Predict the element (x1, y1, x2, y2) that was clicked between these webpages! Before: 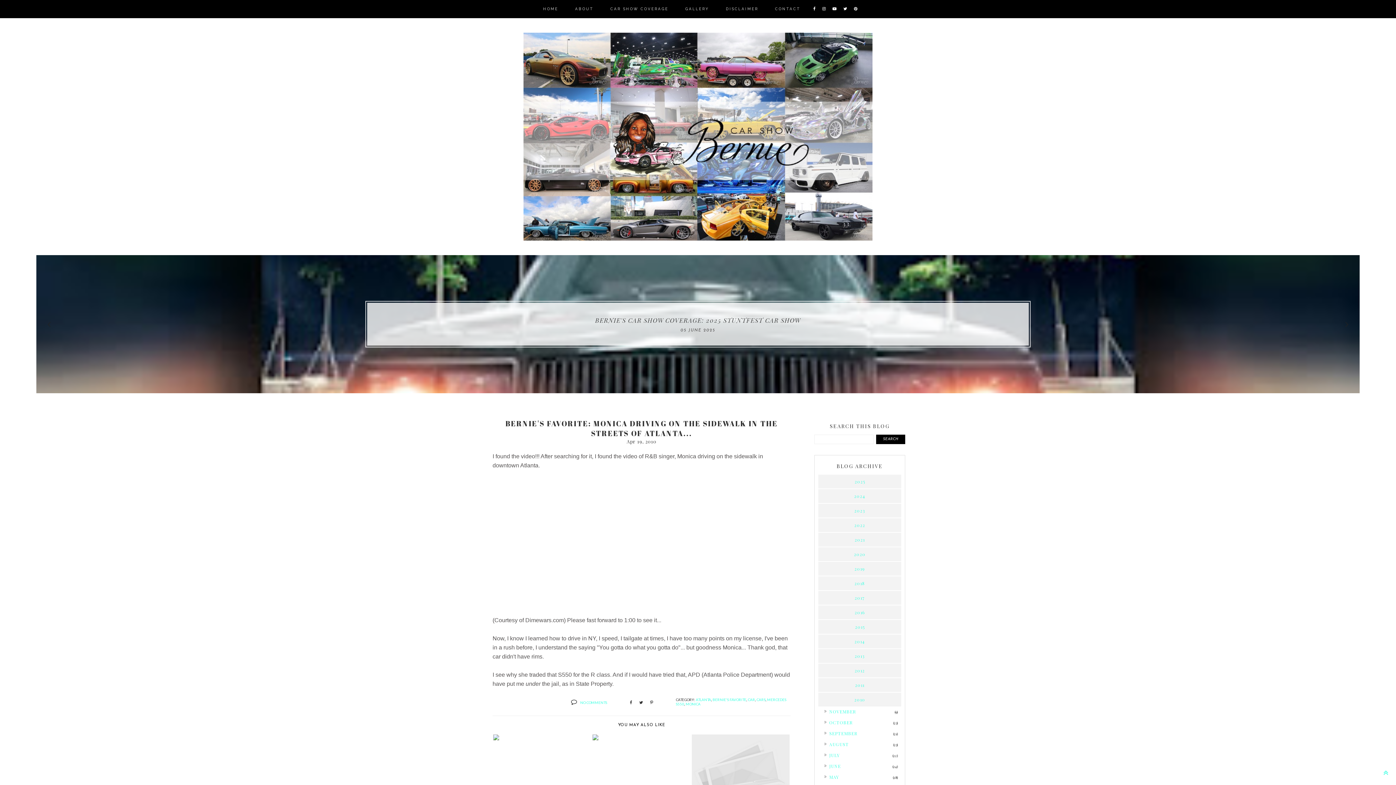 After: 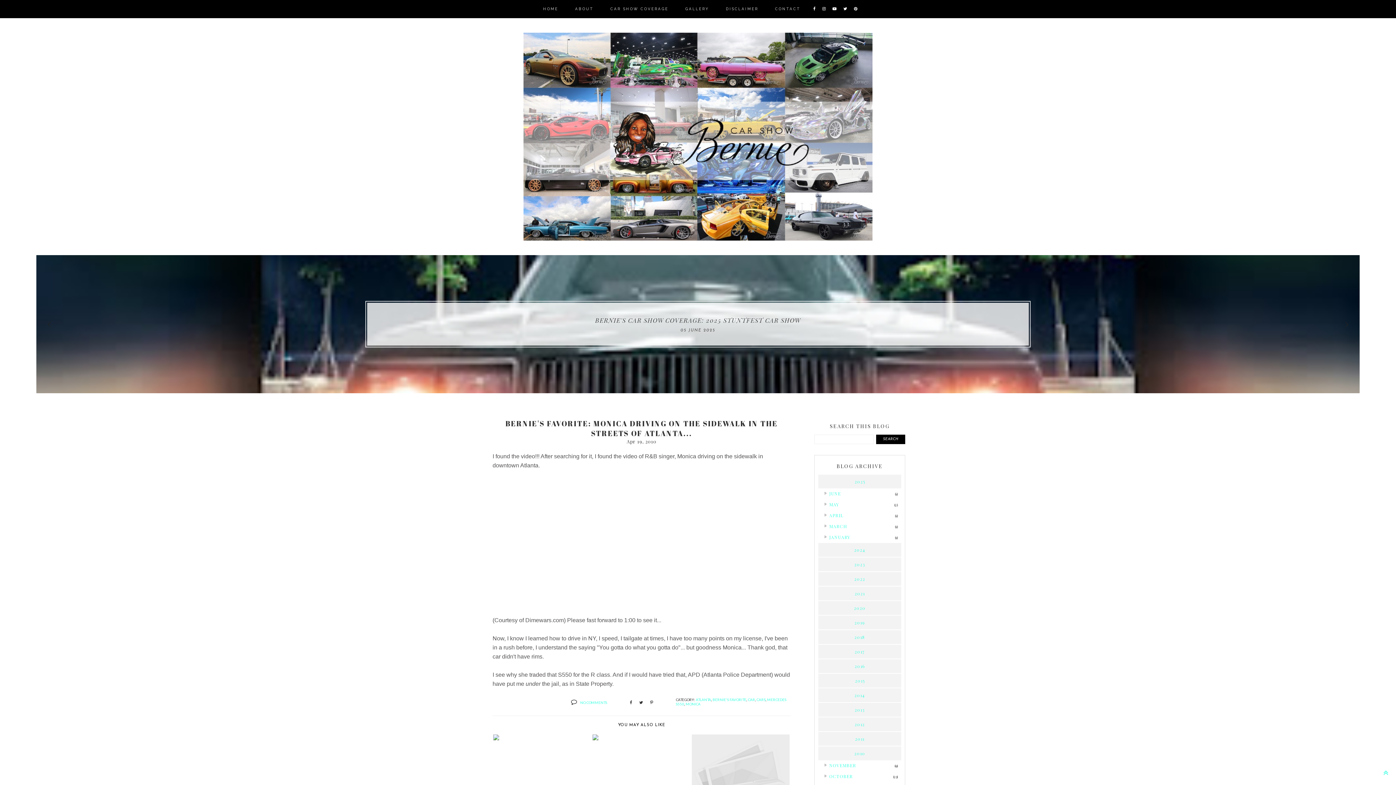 Action: bbox: (818, 474, 901, 488)